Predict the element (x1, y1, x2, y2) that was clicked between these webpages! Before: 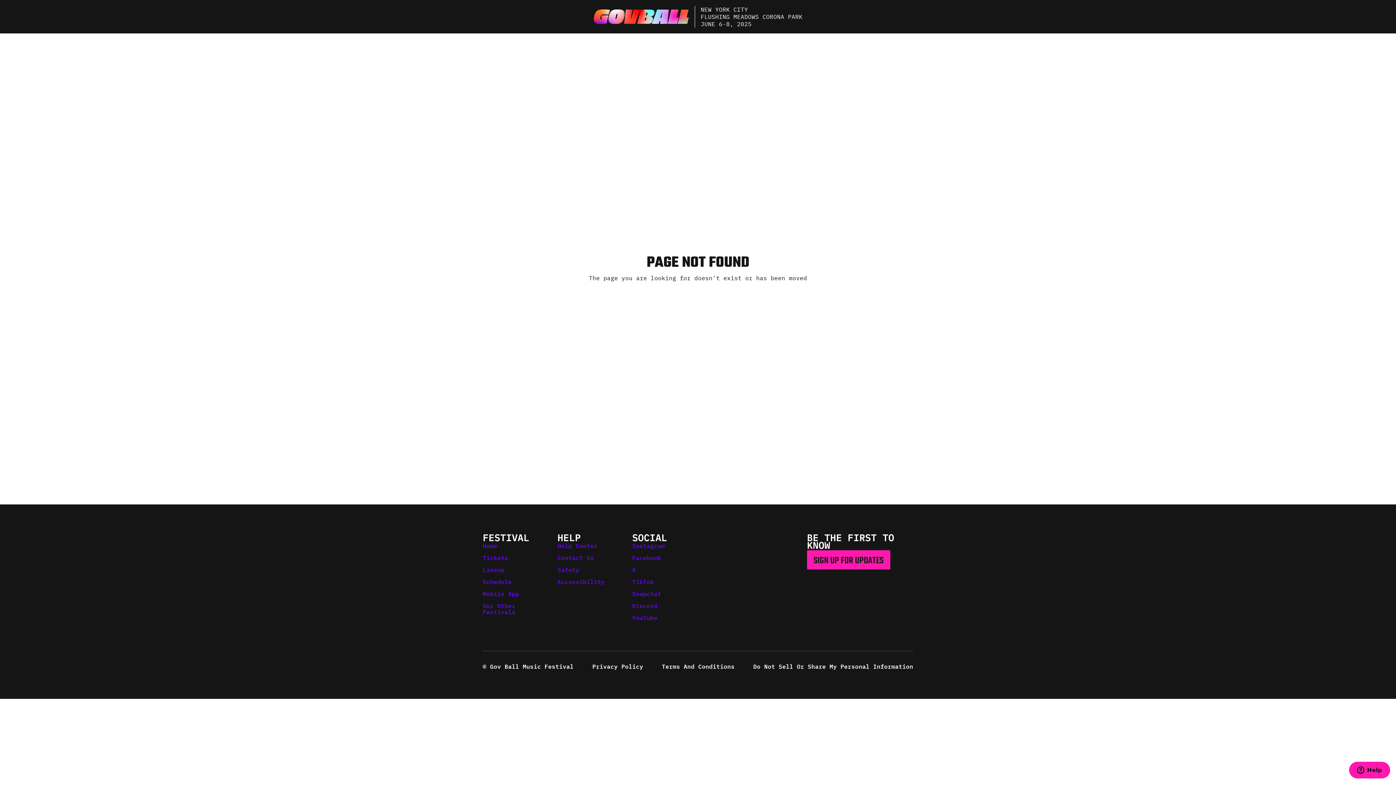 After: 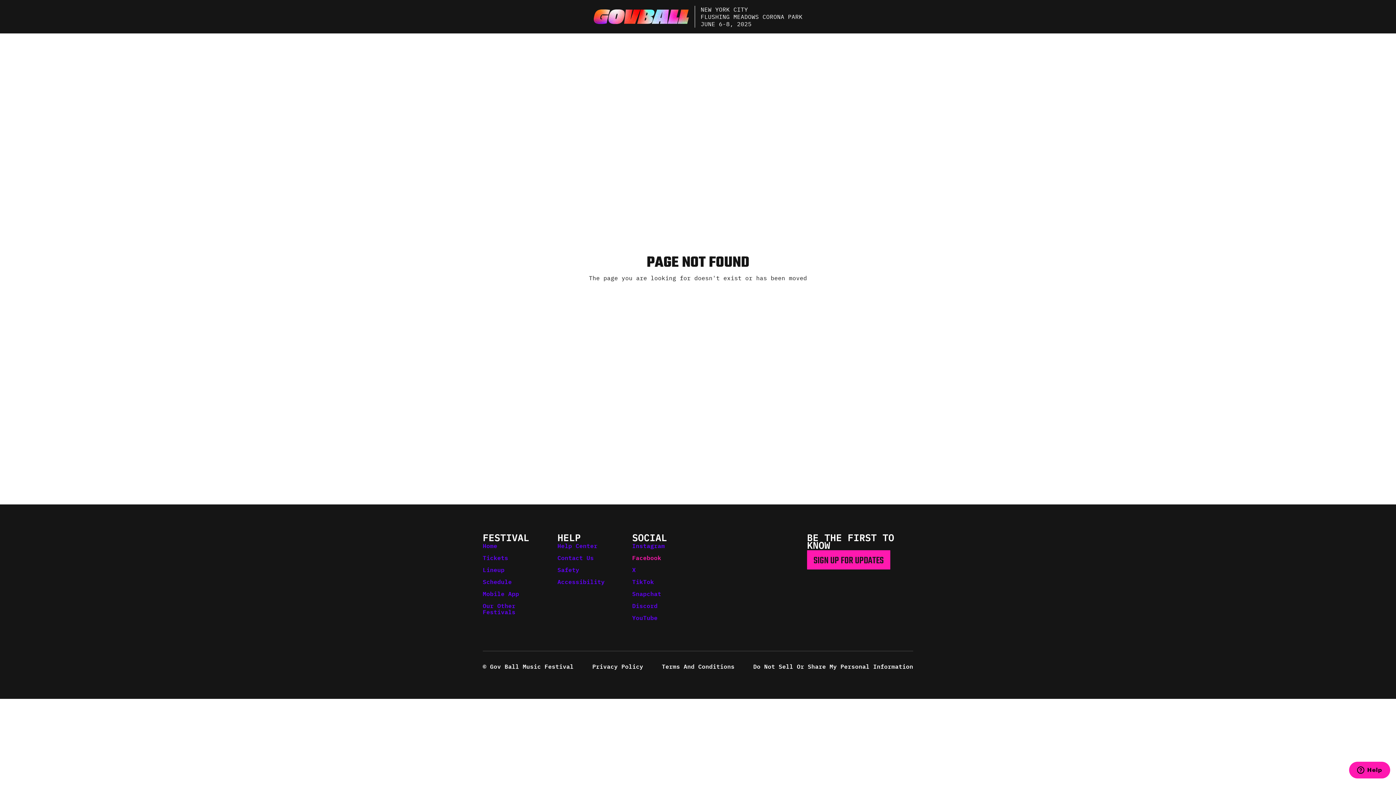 Action: bbox: (632, 553, 661, 562) label: Facebook